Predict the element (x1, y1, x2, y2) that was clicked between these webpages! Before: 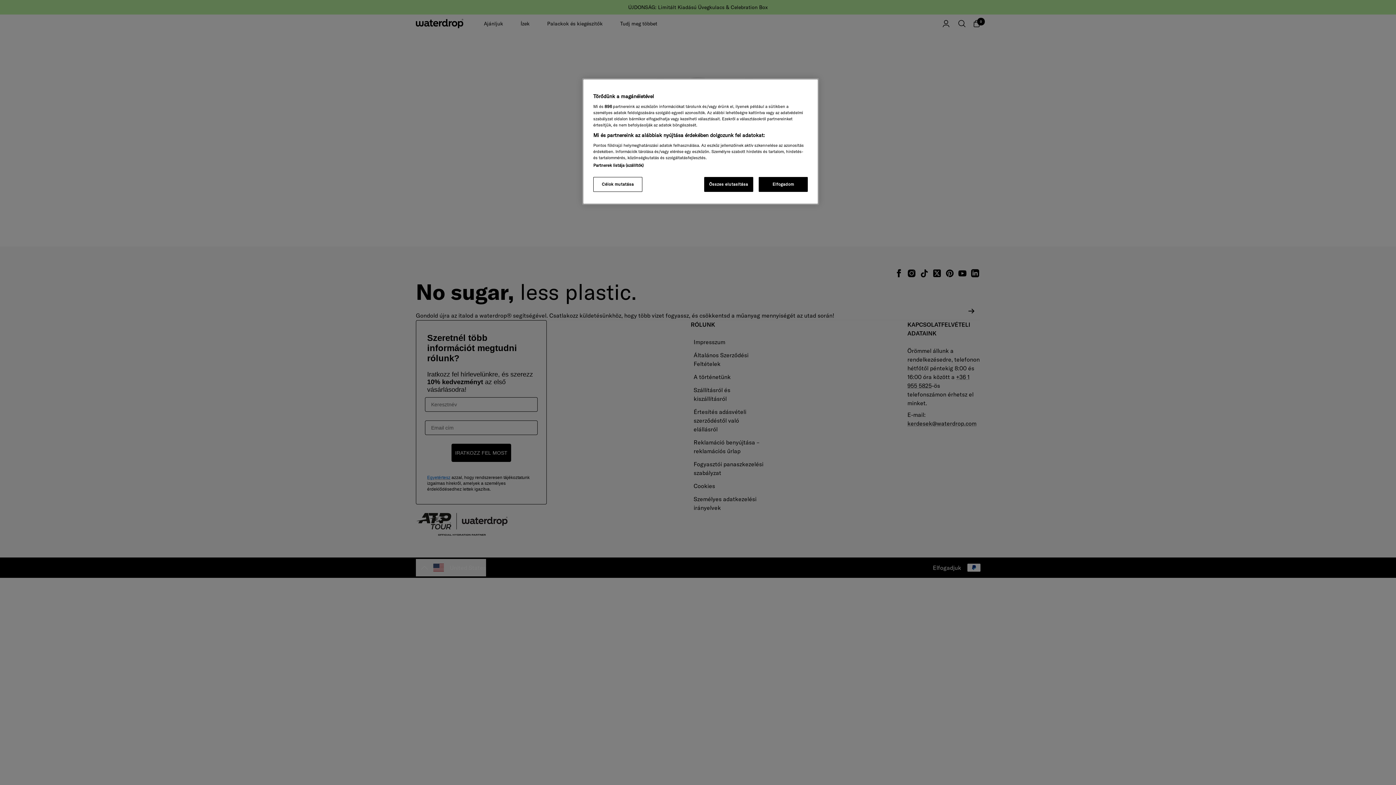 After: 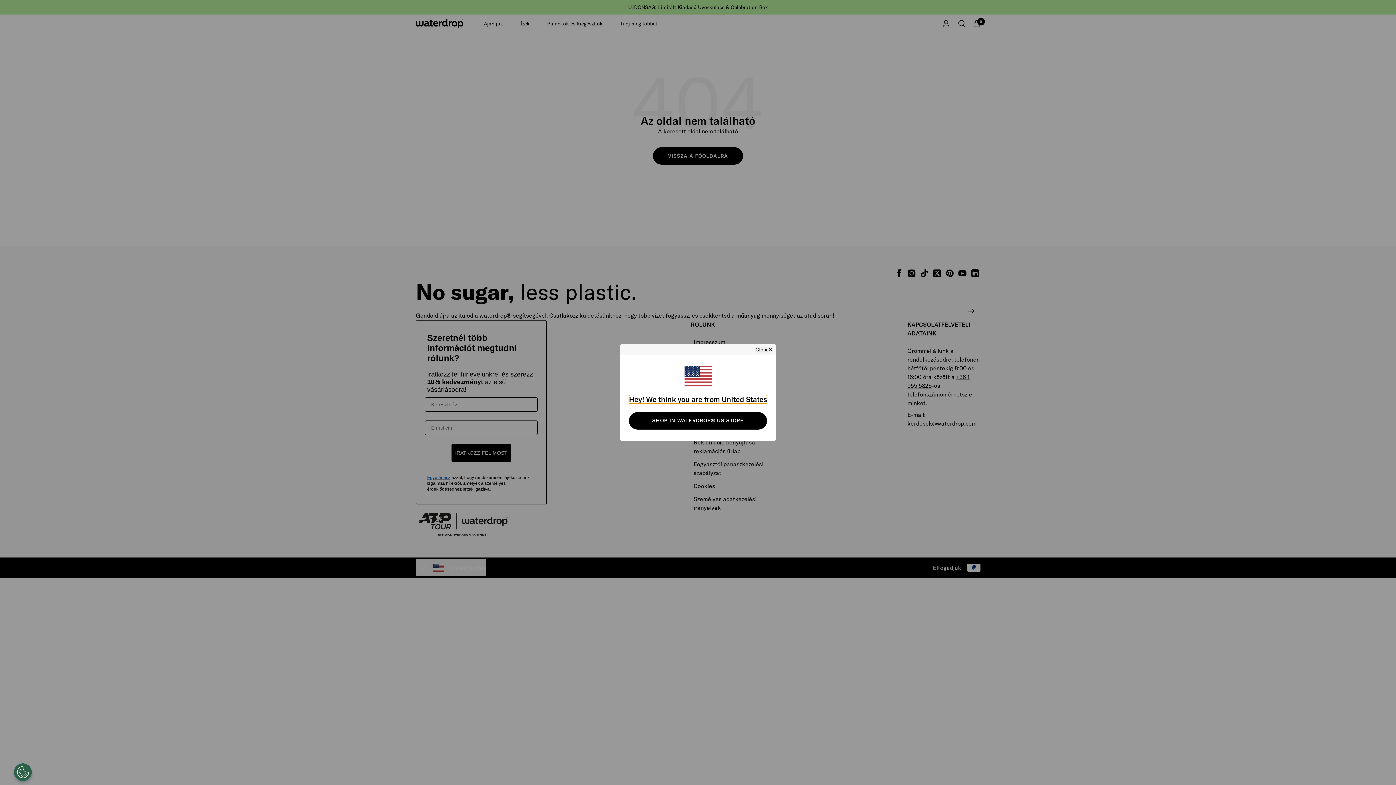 Action: label: Elfogadom bbox: (758, 177, 808, 192)